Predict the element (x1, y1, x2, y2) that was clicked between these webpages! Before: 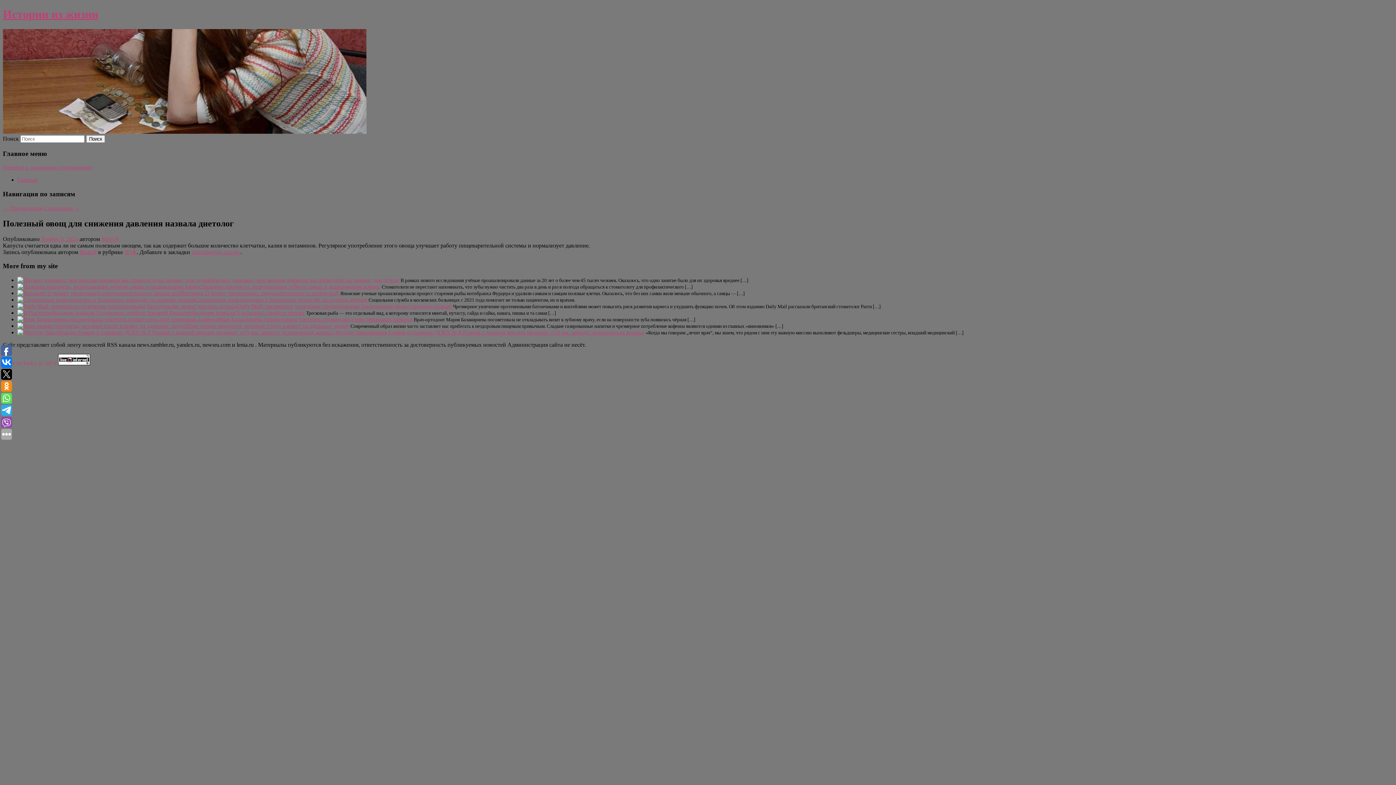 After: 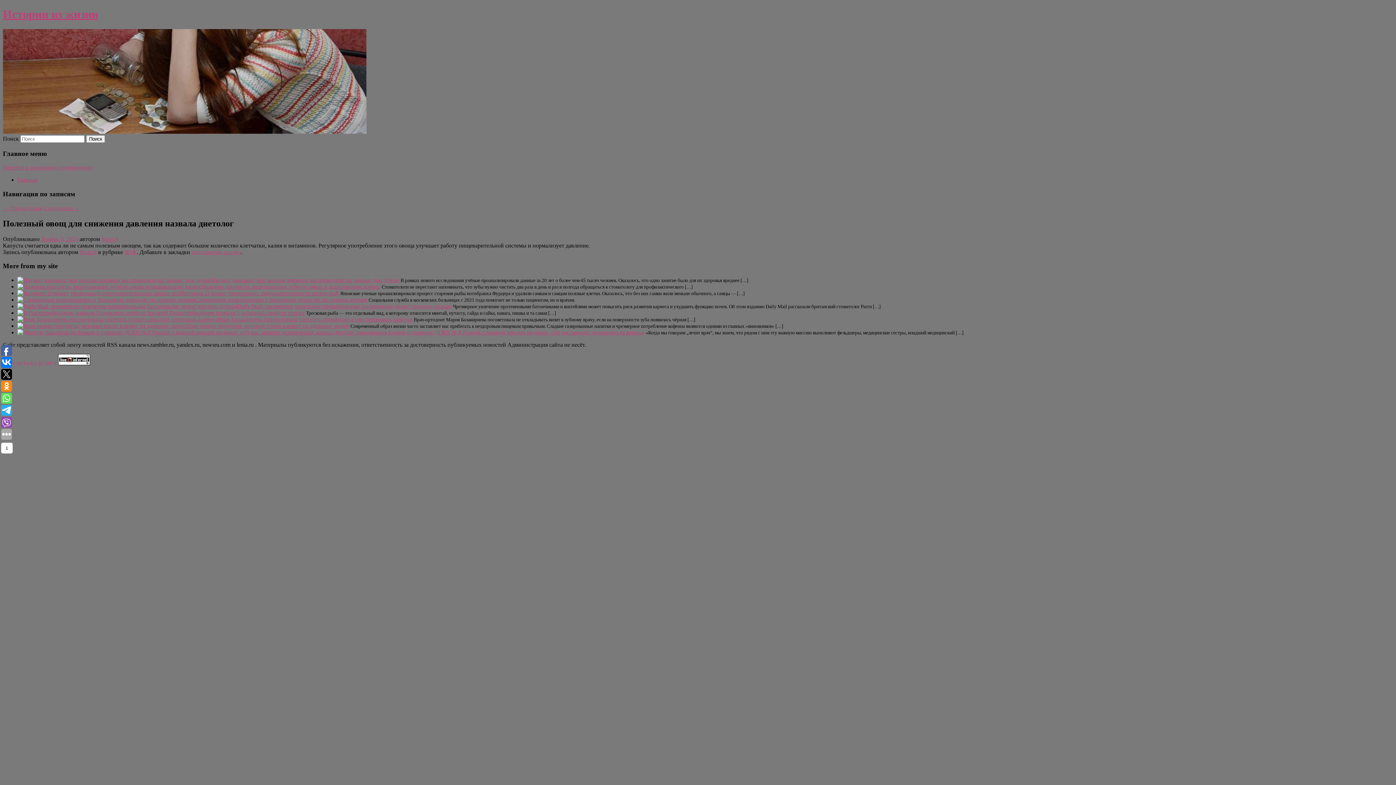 Action: bbox: (1, 405, 12, 416)